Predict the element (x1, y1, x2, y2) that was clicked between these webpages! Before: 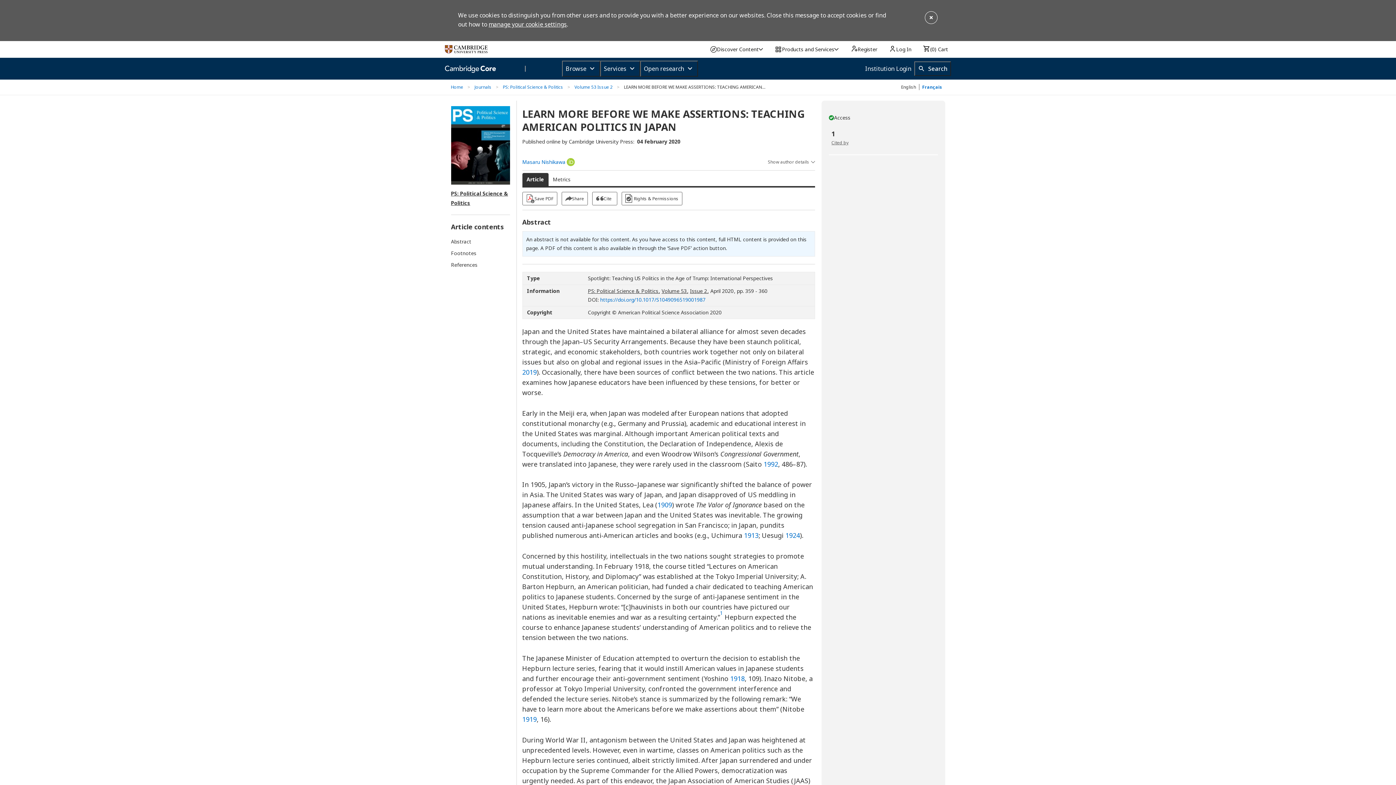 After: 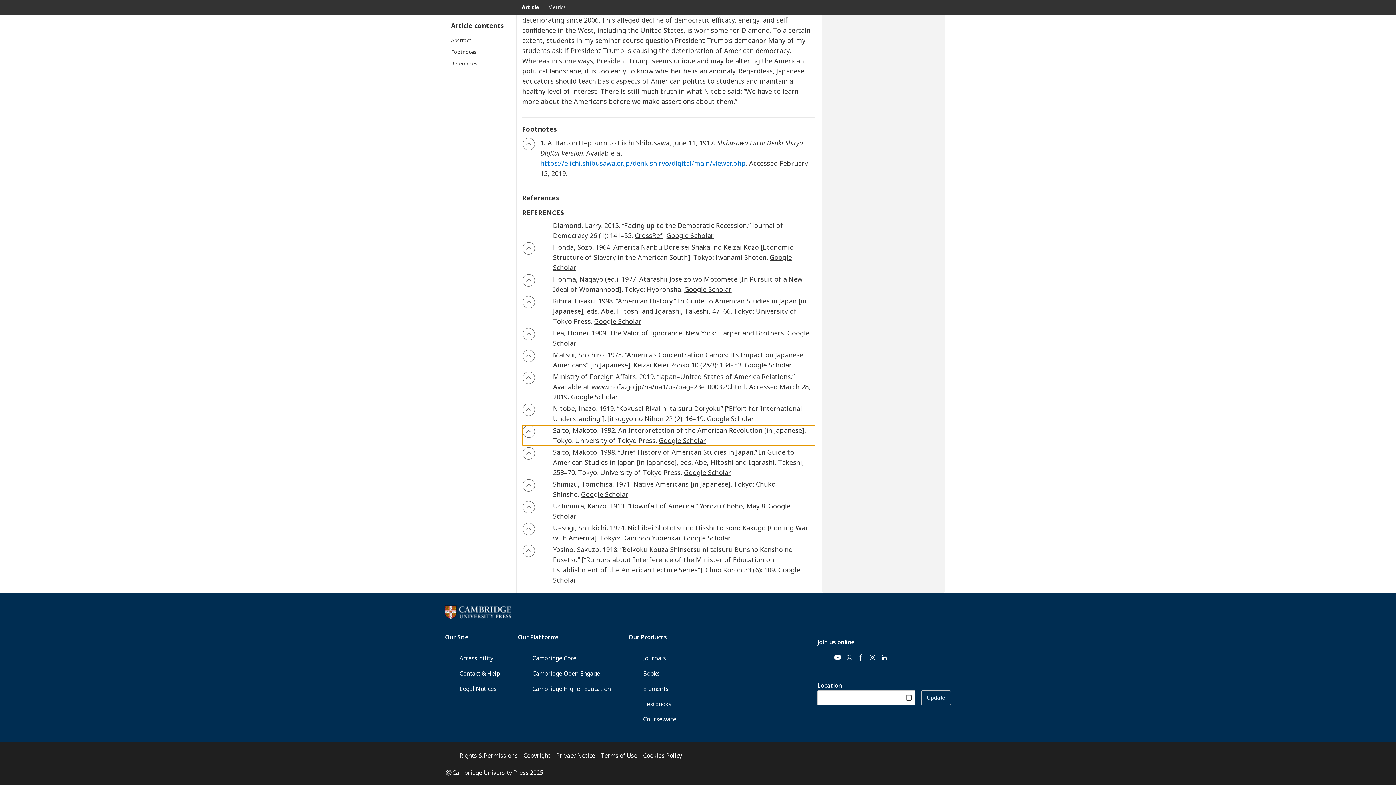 Action: bbox: (763, 459, 778, 468) label: Reference Saito
1992